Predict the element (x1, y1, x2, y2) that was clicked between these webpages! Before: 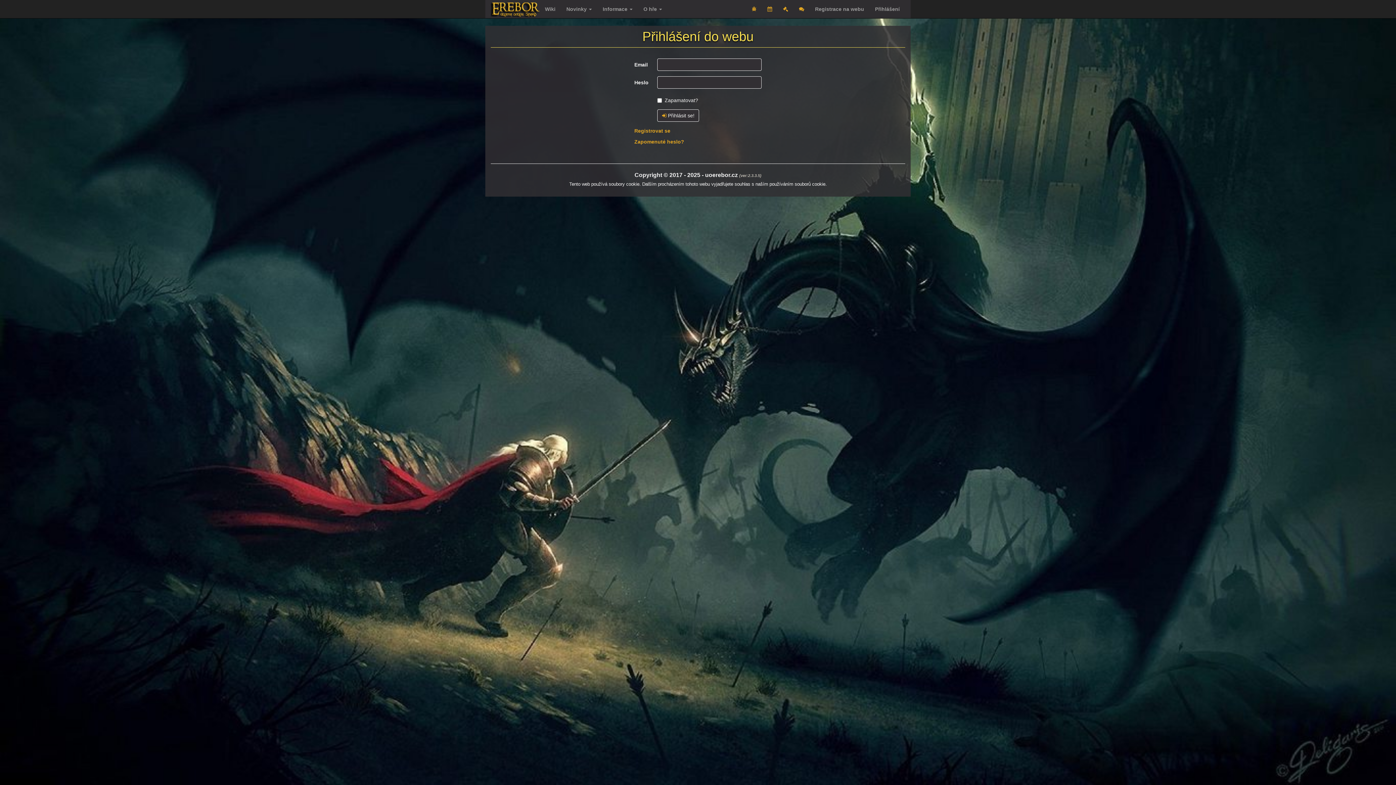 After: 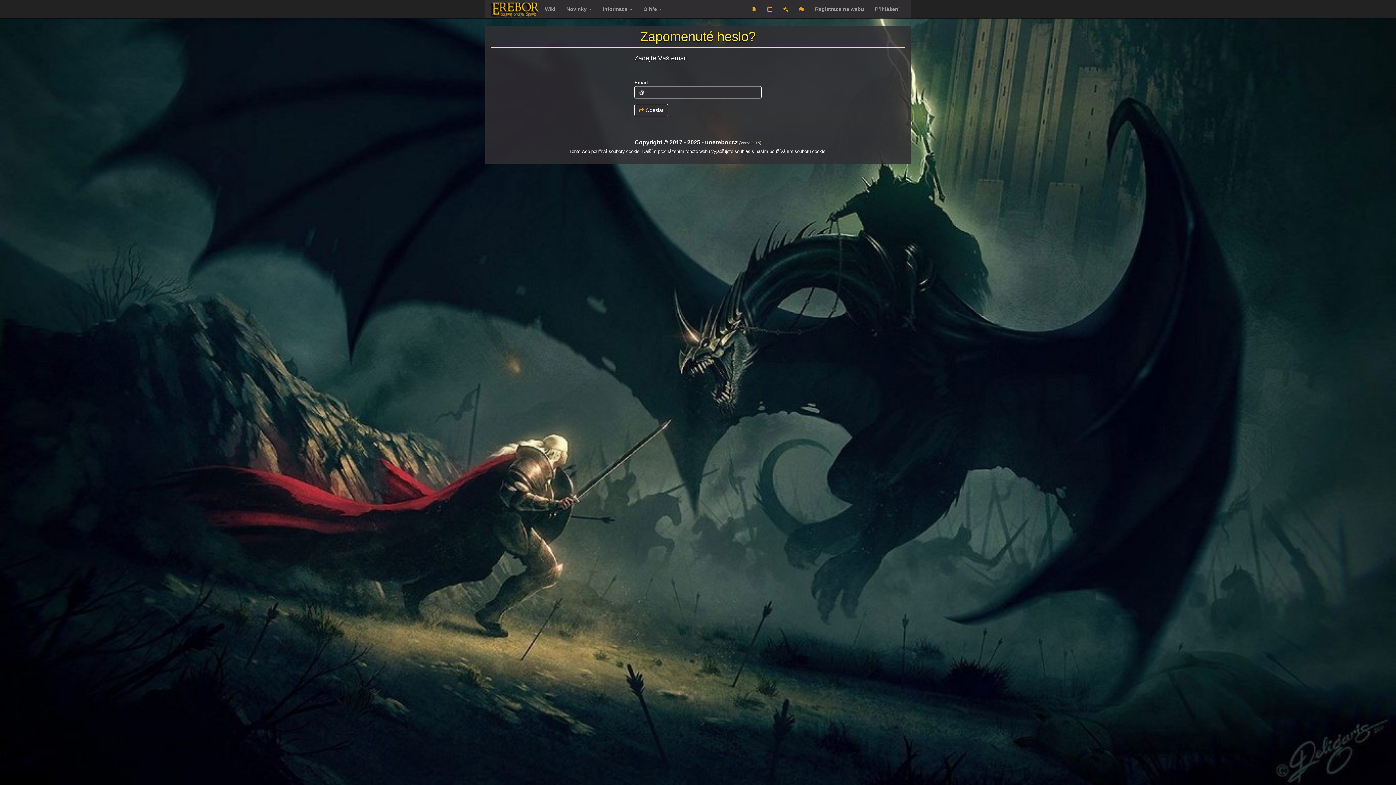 Action: label: Zapomenuté heslo? bbox: (634, 138, 684, 144)